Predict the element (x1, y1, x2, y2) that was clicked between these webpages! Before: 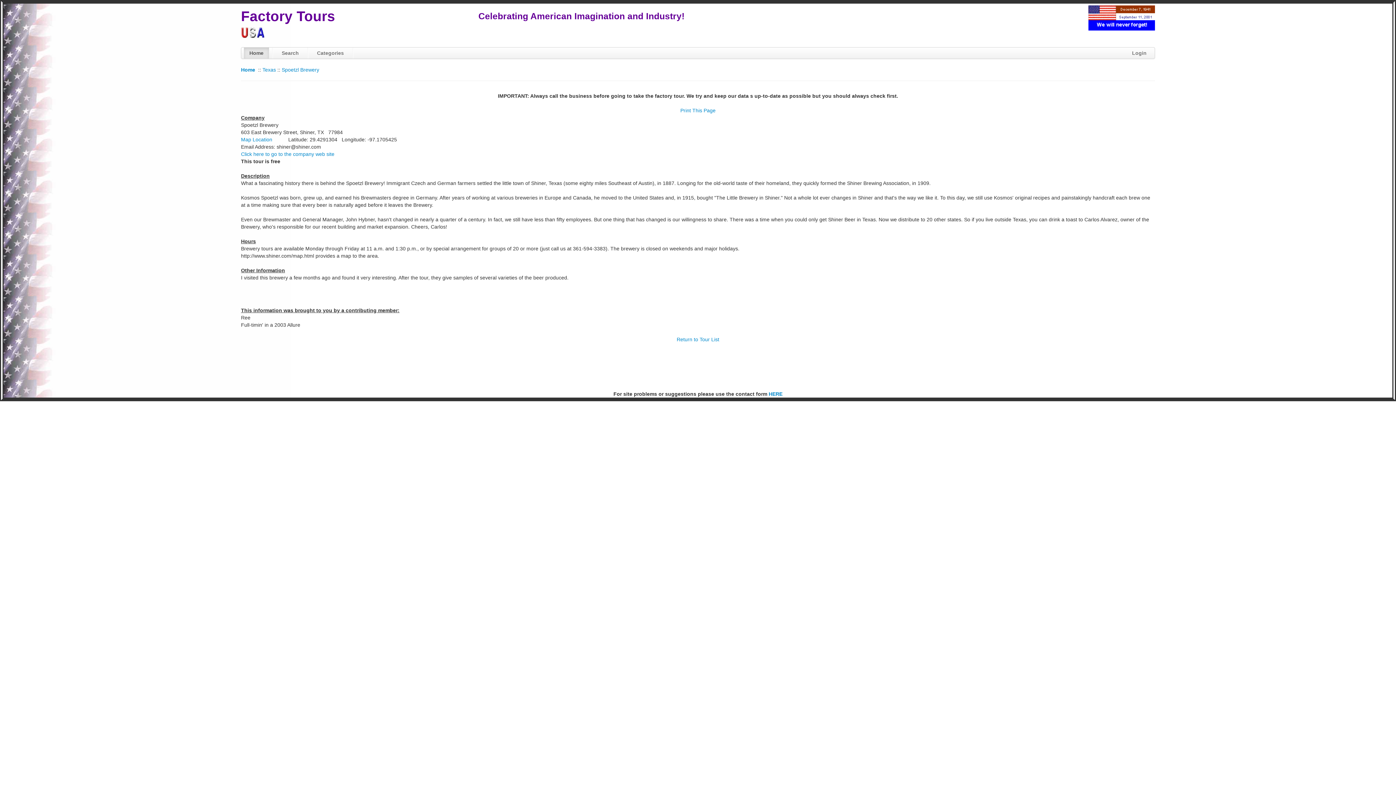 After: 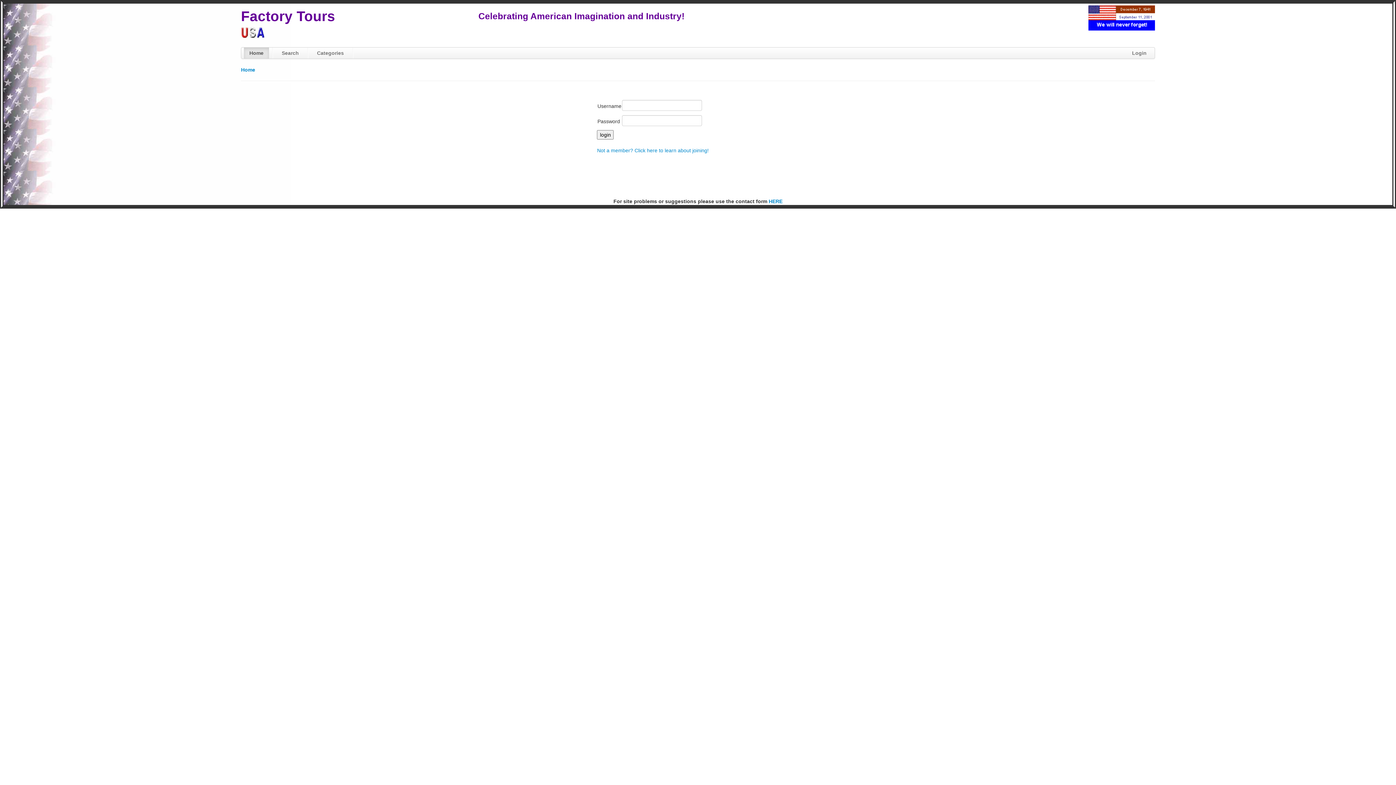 Action: label: Login bbox: (1126, 47, 1152, 58)